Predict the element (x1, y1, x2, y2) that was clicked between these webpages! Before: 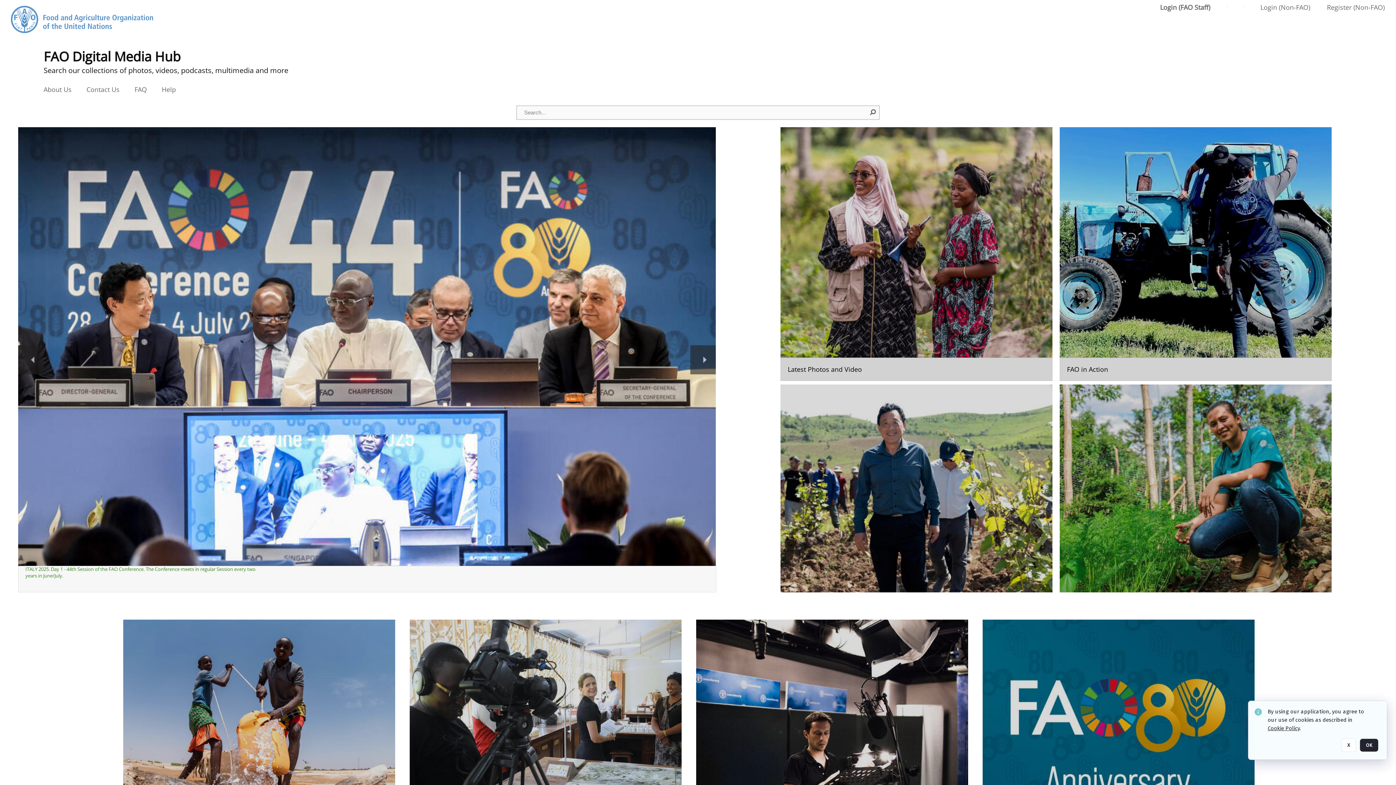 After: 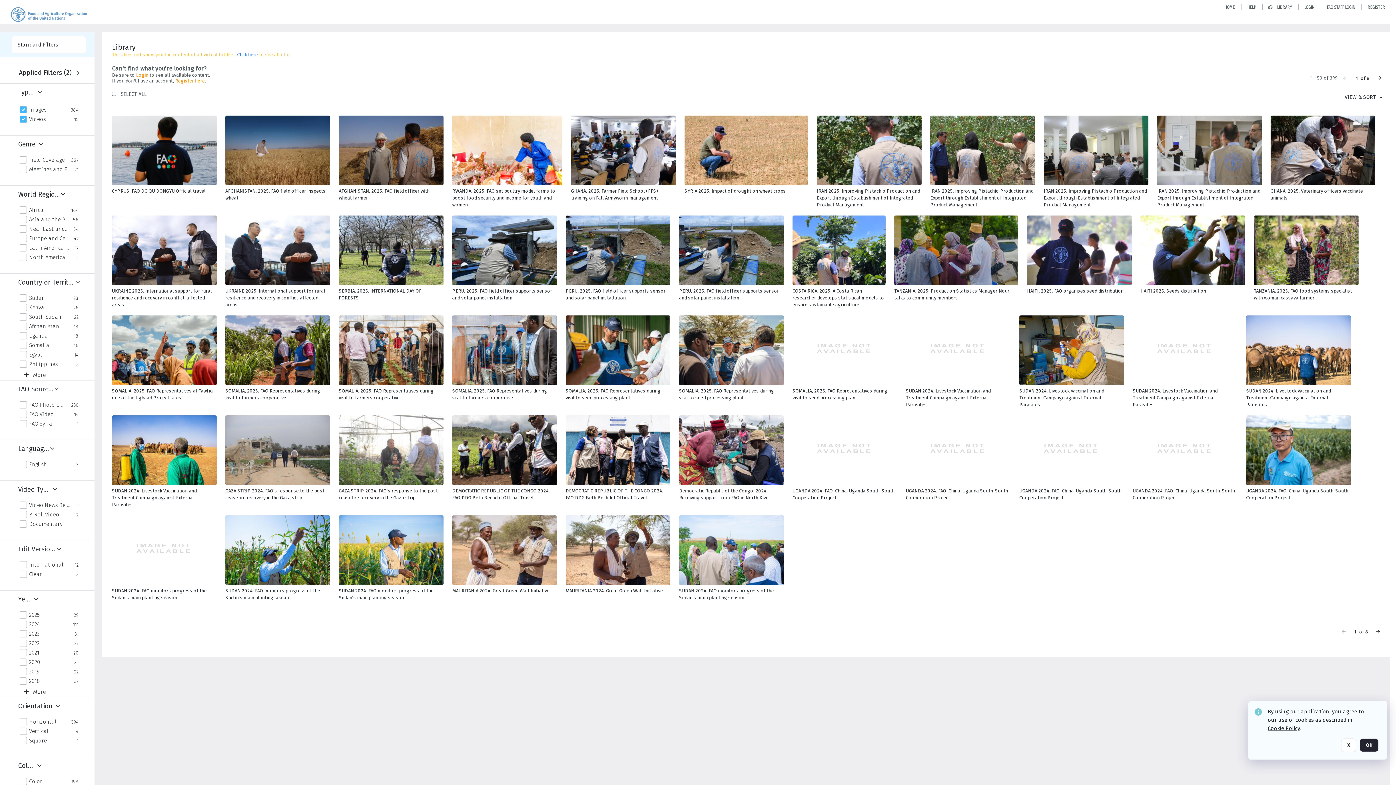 Action: label: Go to the package bbox: (1060, 127, 1332, 381)